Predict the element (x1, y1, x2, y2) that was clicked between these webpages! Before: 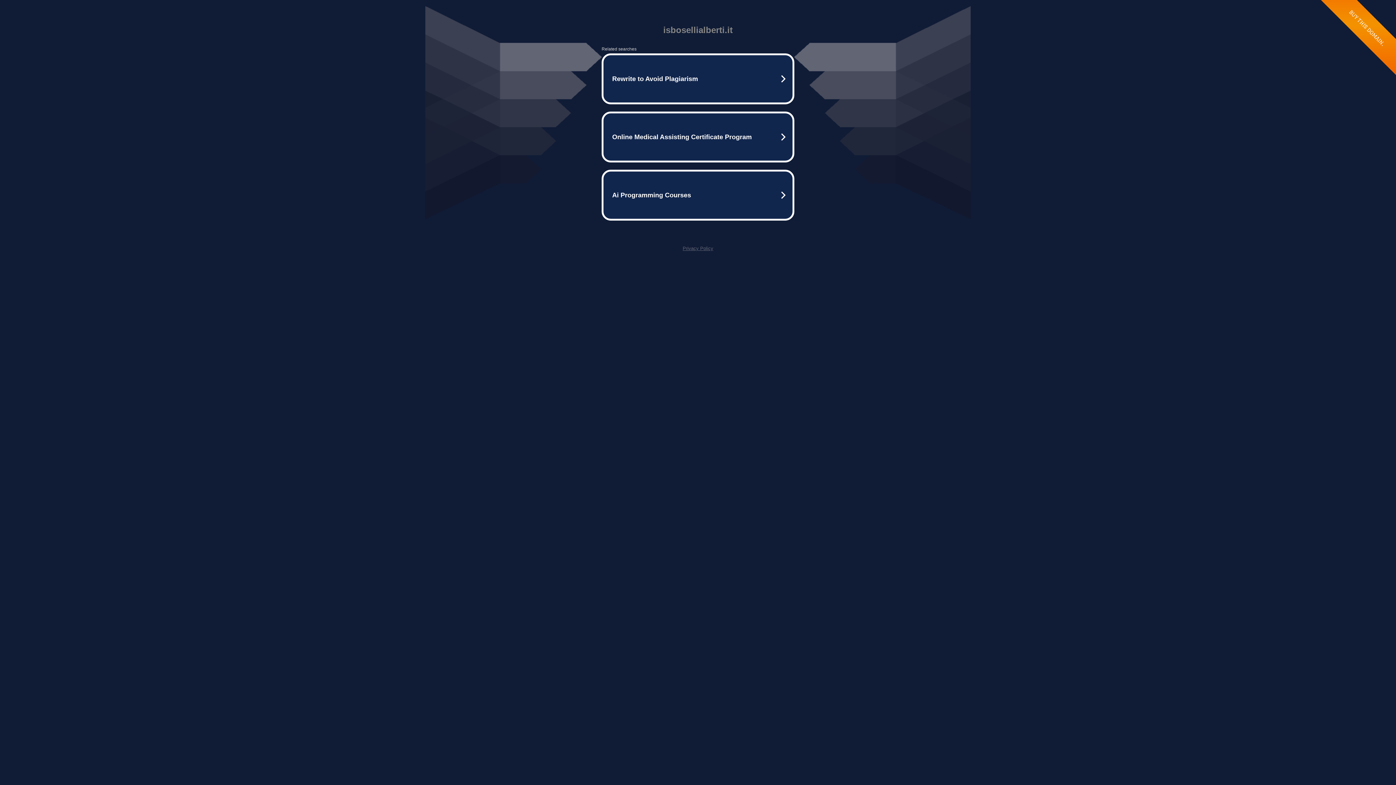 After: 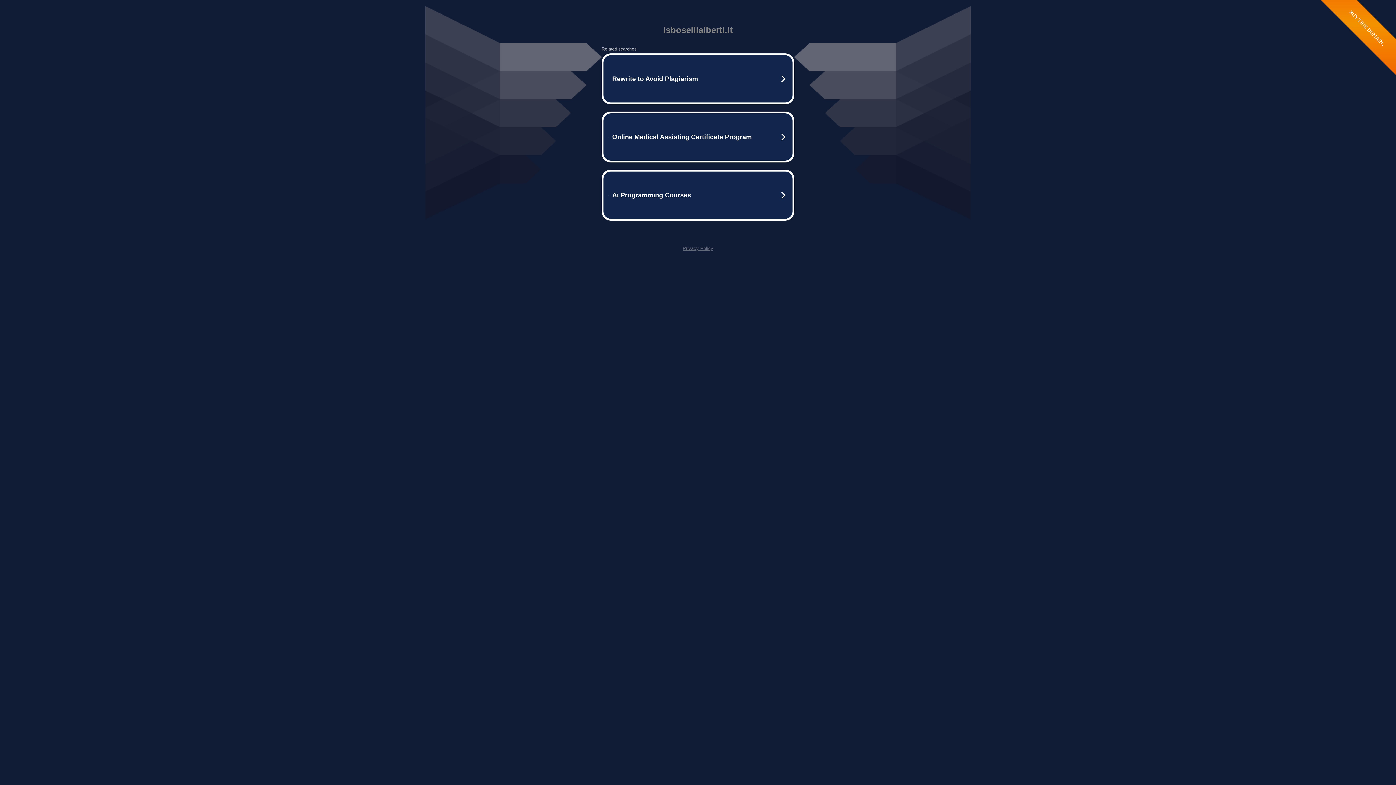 Action: bbox: (682, 245, 713, 251) label: Privacy Policy